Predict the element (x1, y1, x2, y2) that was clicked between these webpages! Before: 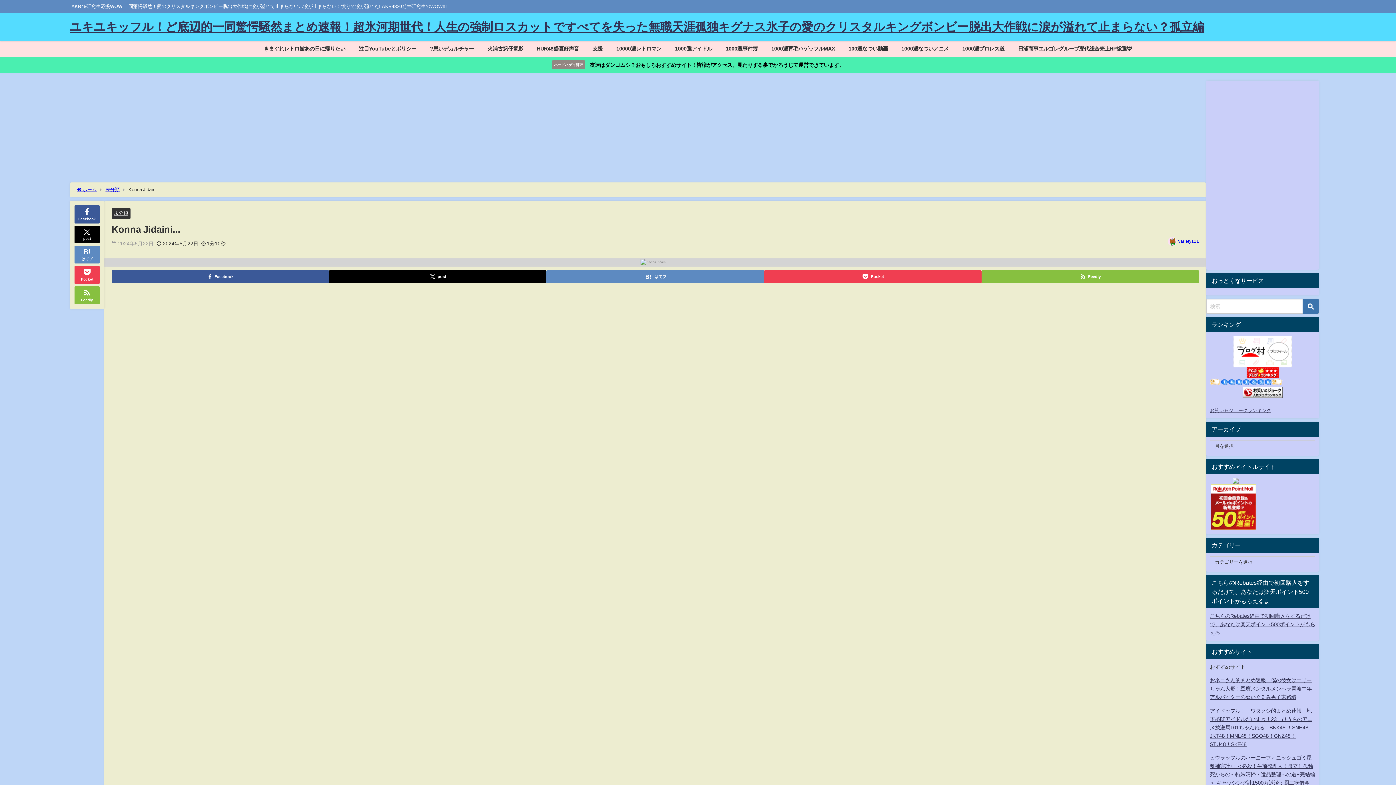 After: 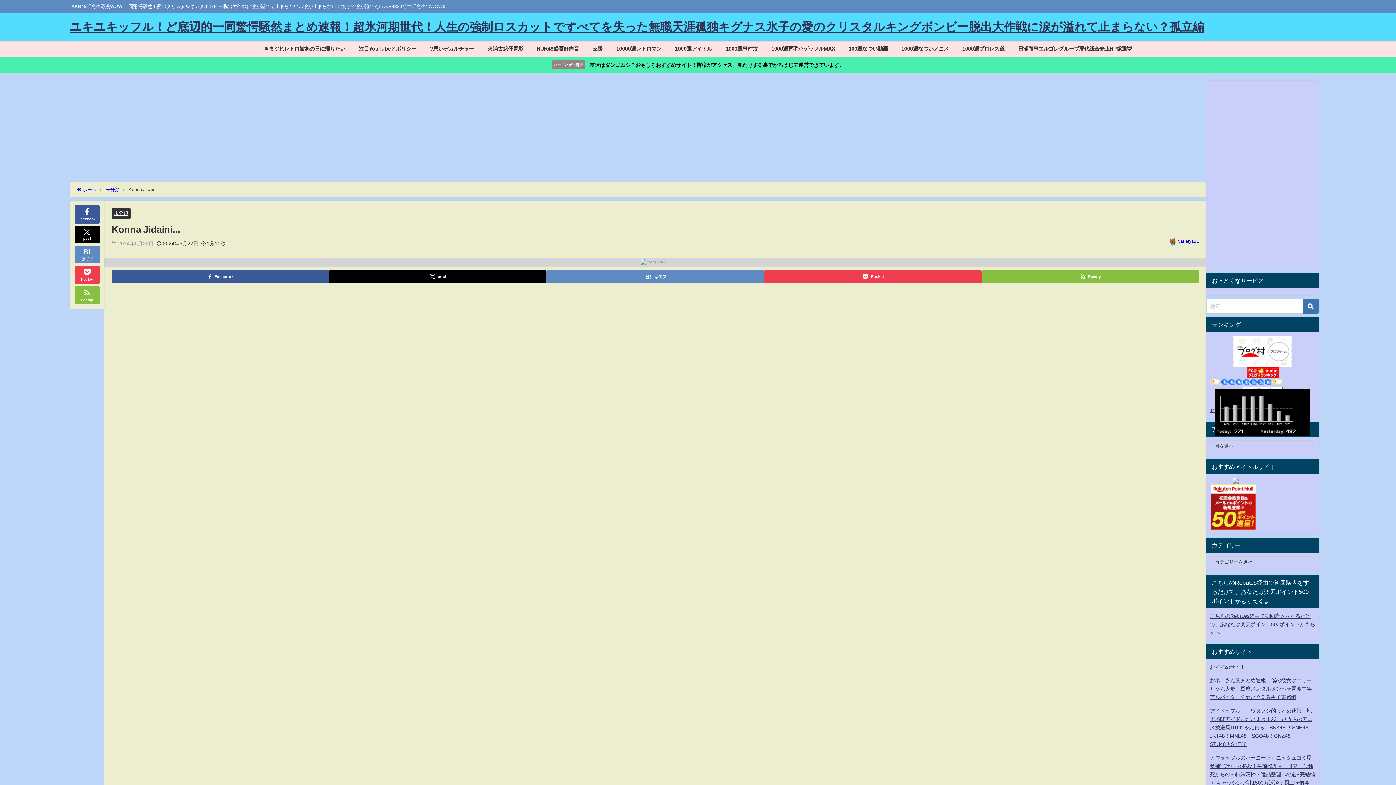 Action: bbox: (1210, 380, 1282, 385)